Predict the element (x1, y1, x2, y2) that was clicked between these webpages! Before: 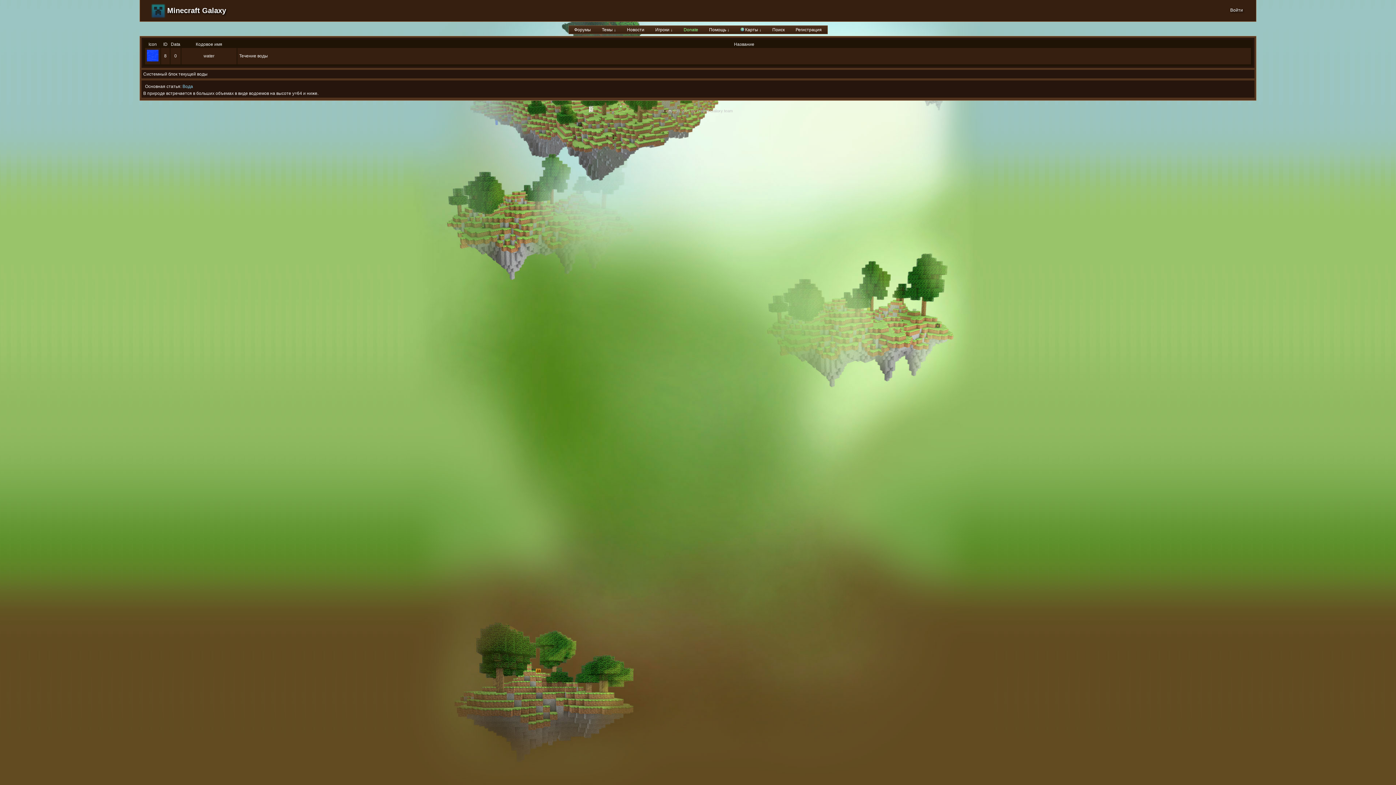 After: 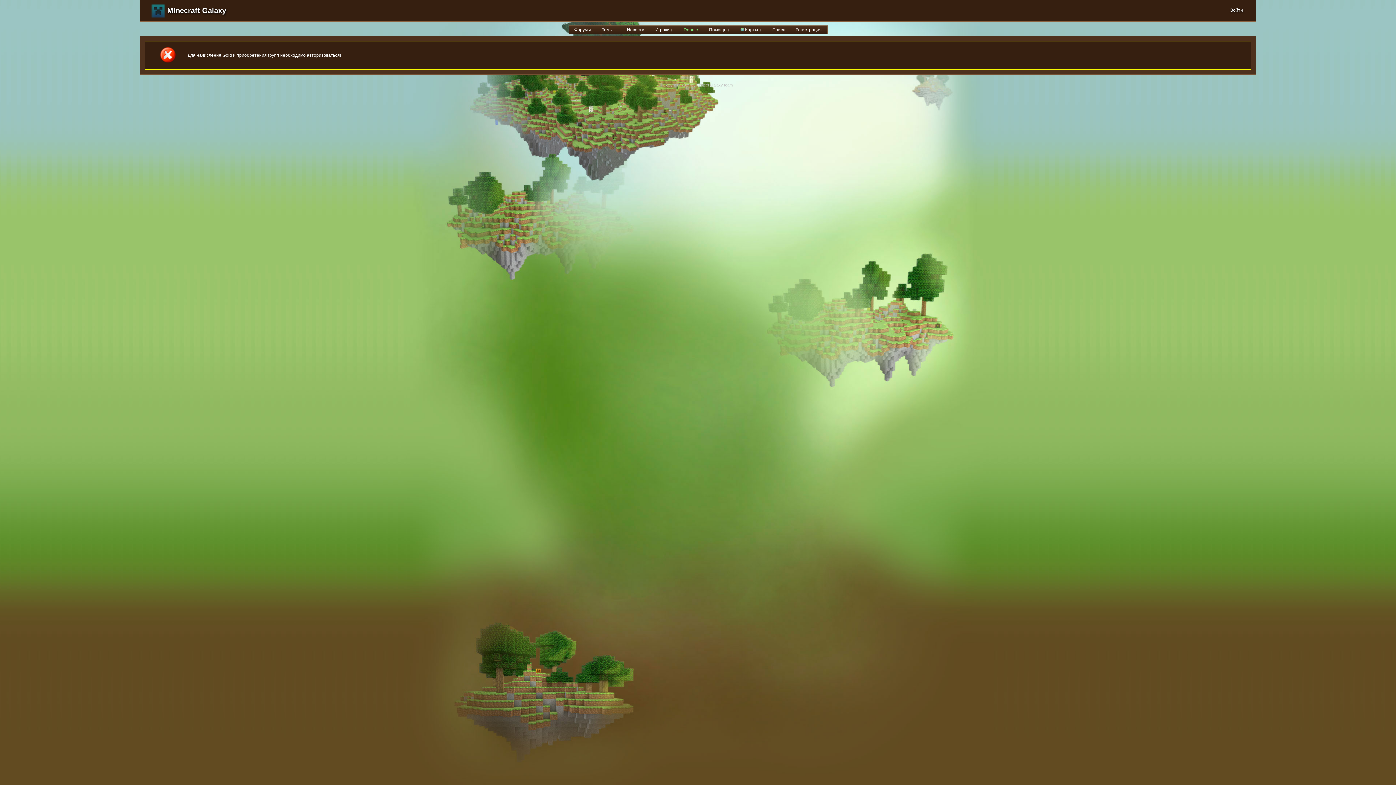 Action: label: Donate bbox: (678, 25, 703, 33)